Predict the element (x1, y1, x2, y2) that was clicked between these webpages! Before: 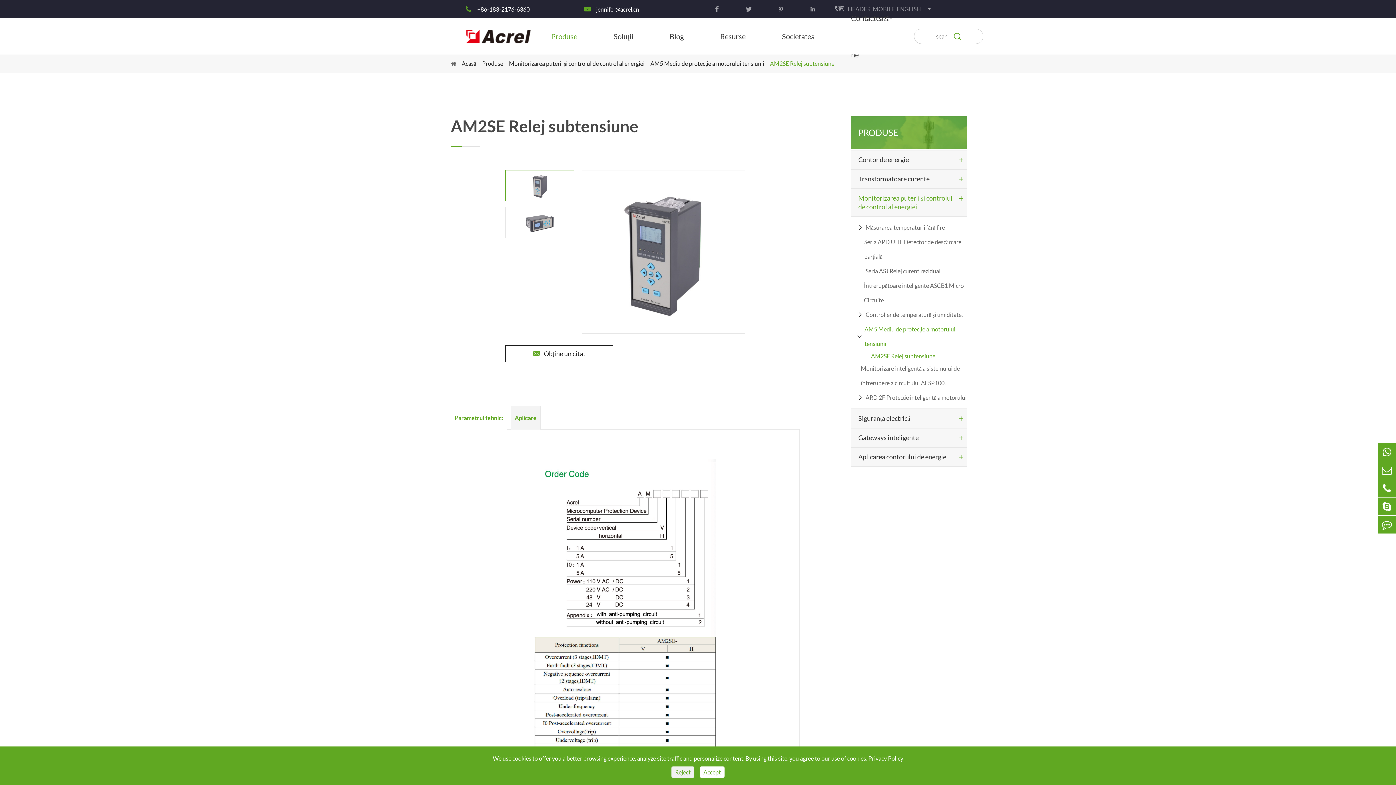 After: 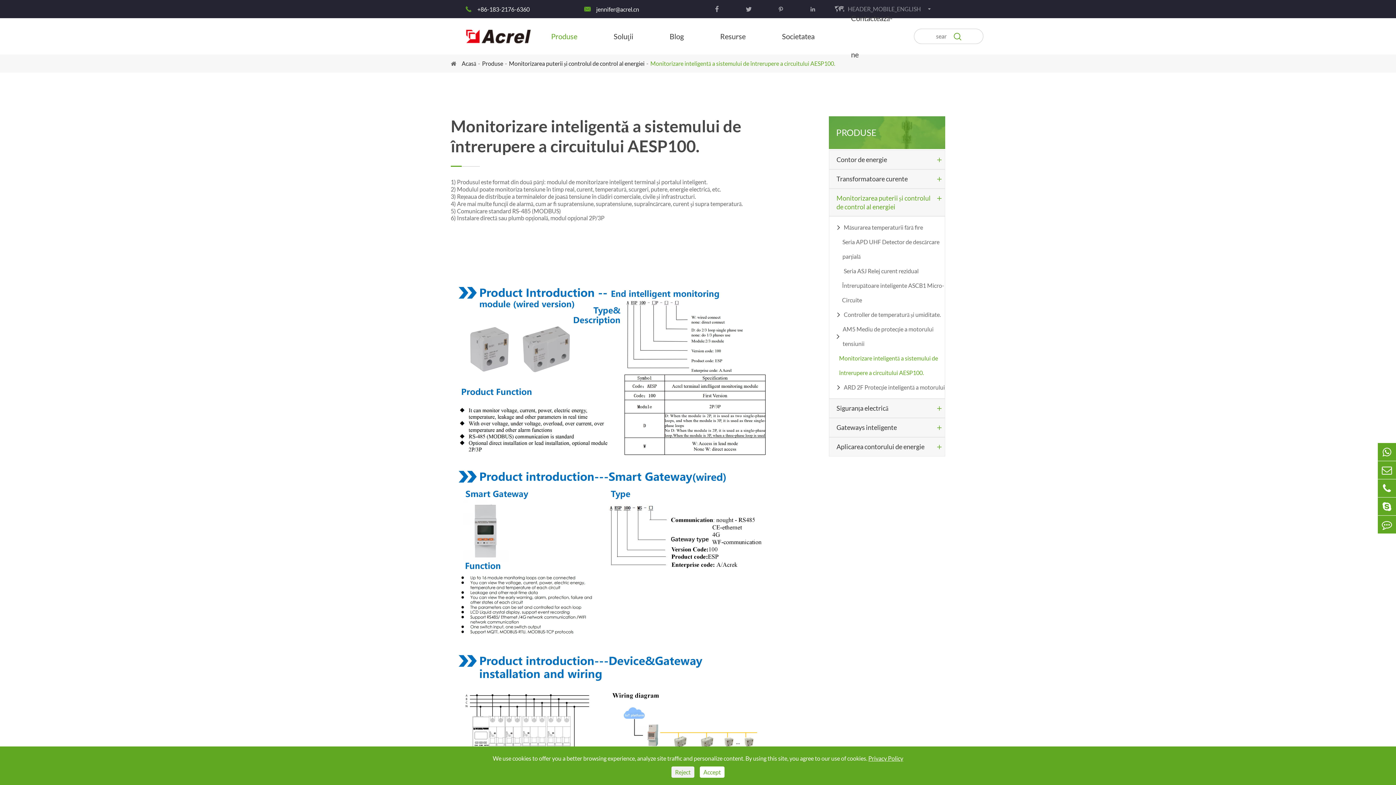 Action: bbox: (861, 361, 966, 390) label: Monitorizare inteligentă a sistemului de întrerupere a circuitului AESP100.